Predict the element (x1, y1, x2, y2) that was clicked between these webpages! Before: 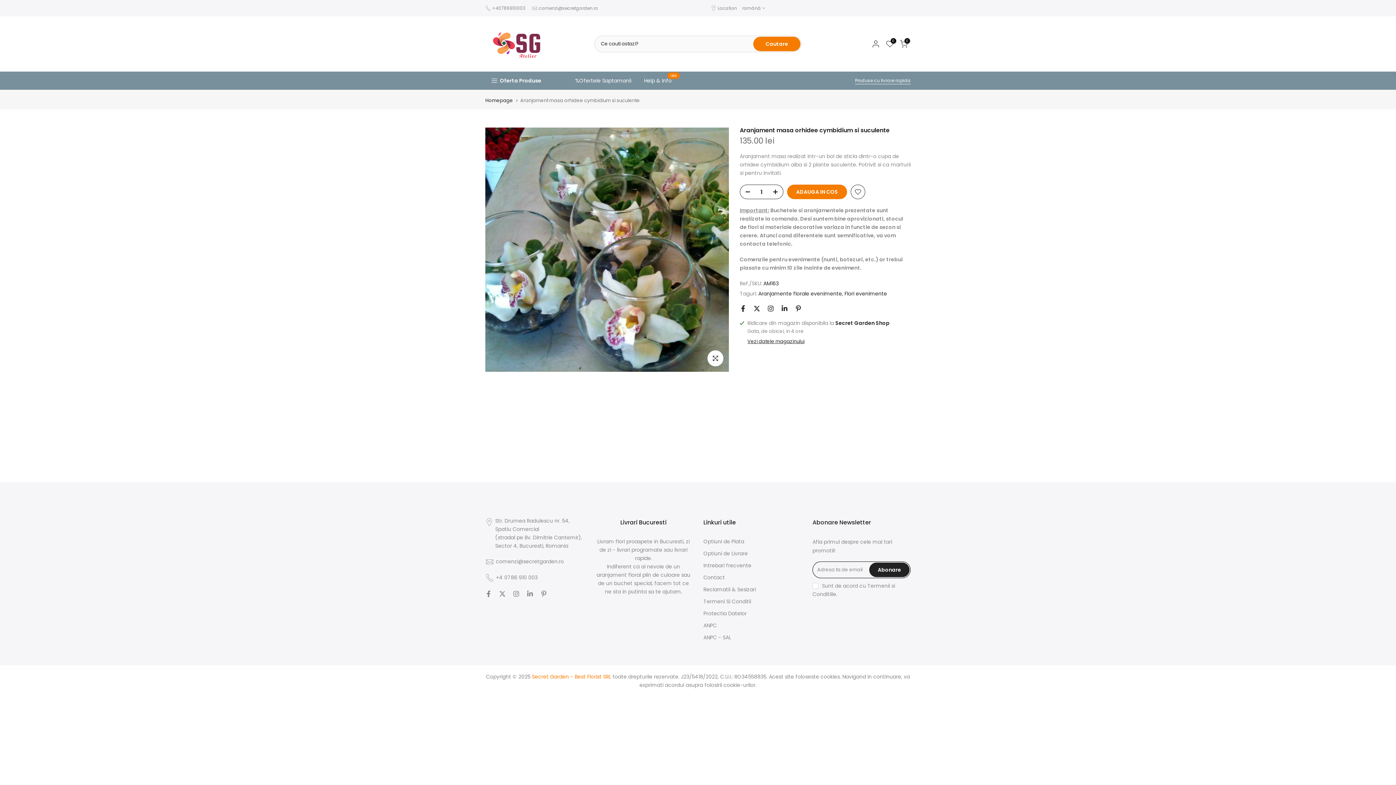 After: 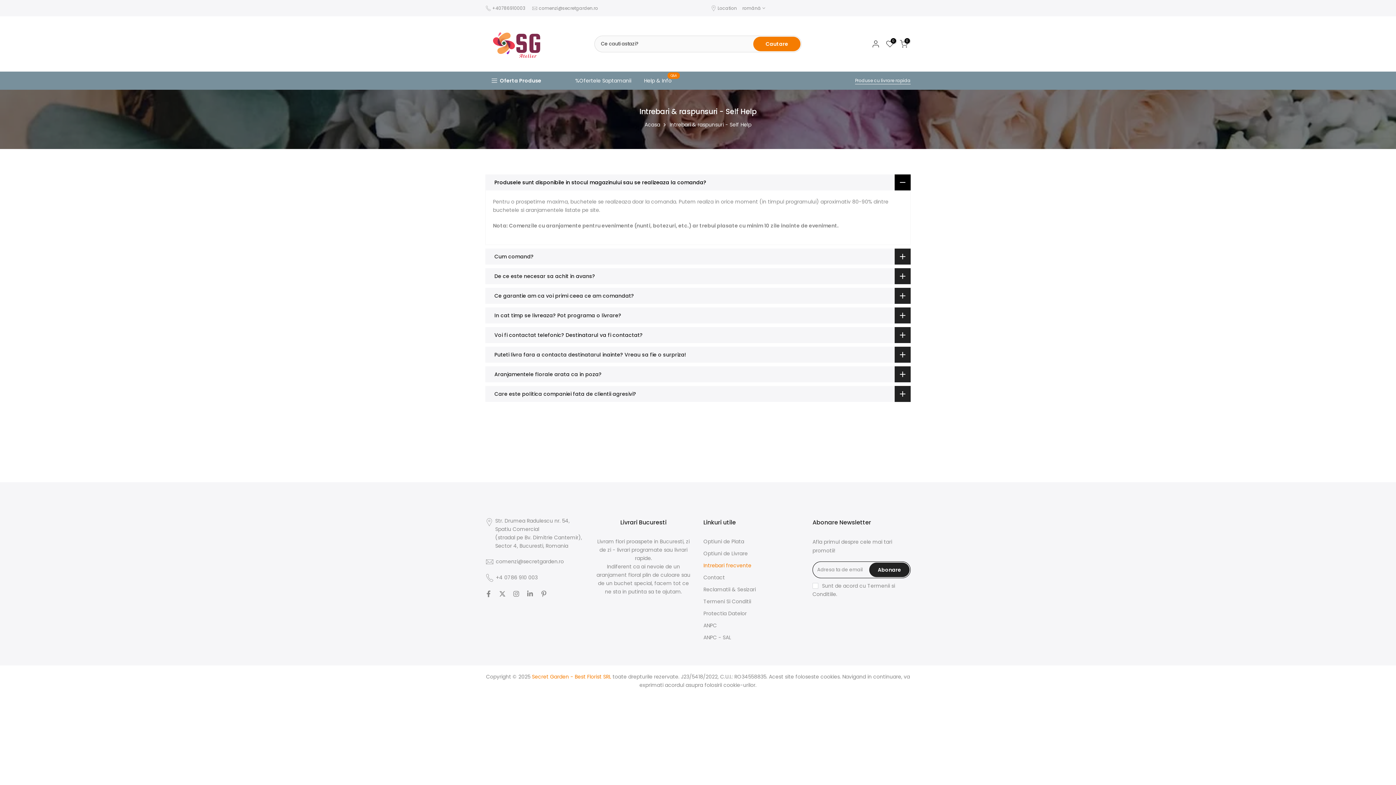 Action: label: Intrebari frecvente bbox: (703, 562, 751, 569)